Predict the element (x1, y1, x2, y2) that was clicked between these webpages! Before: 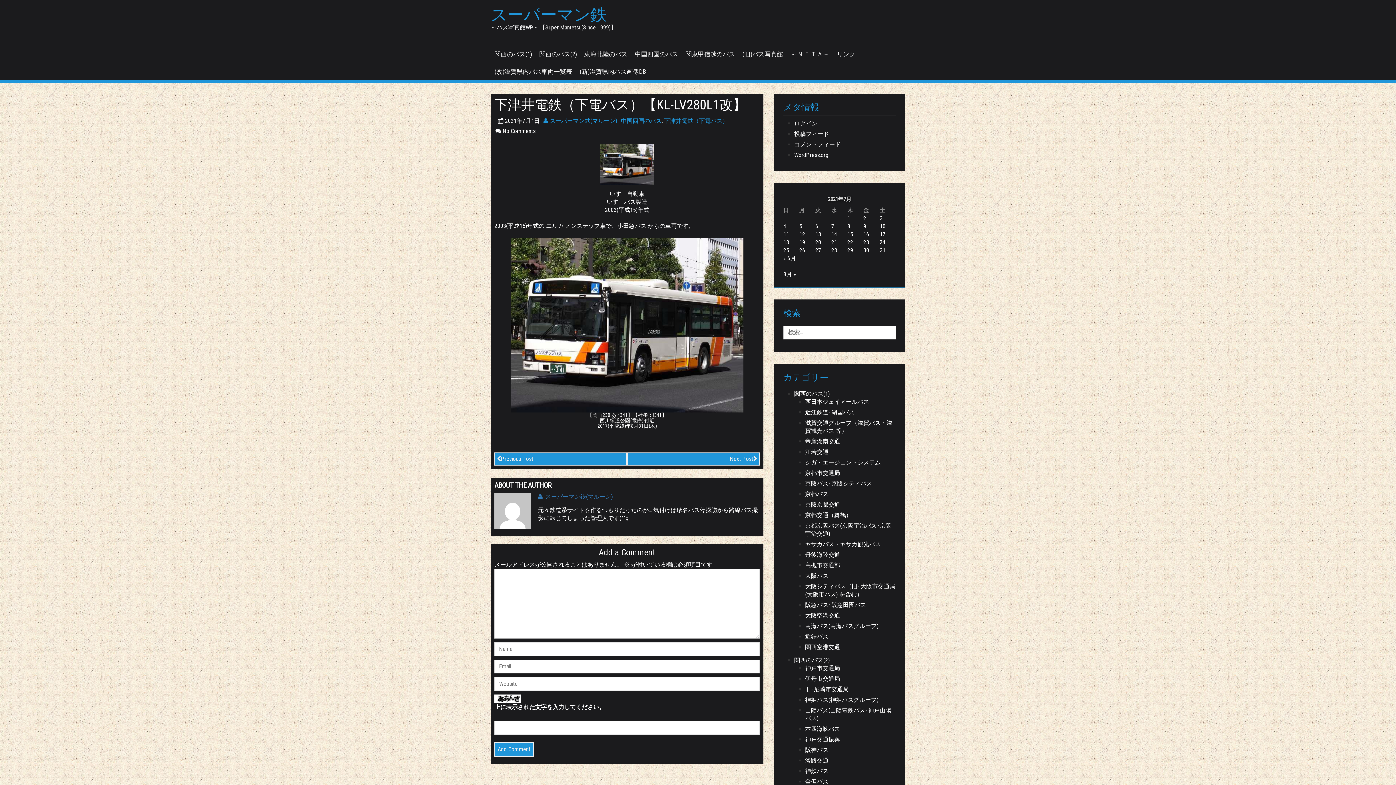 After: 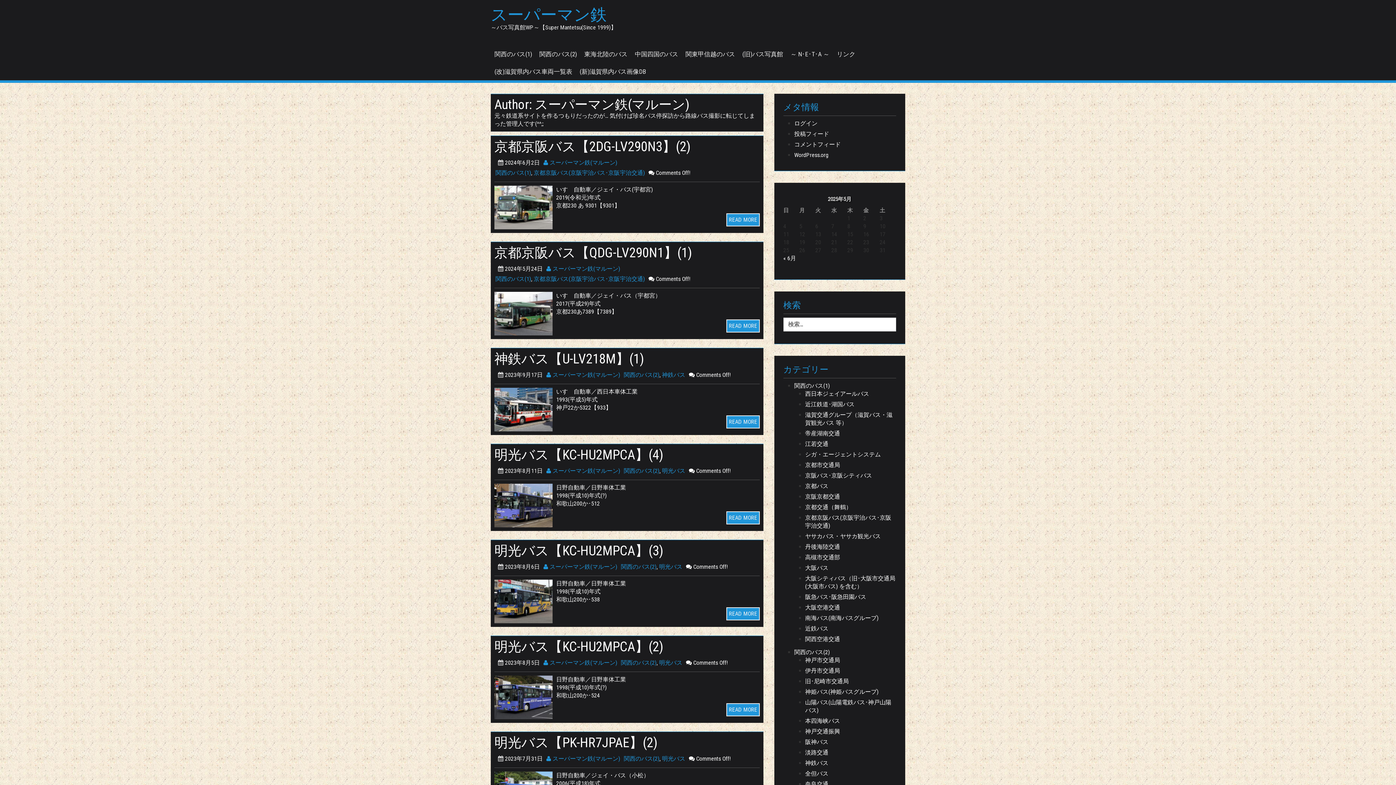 Action: label:  スーパーマン鉄(マルーン) bbox: (543, 117, 617, 124)